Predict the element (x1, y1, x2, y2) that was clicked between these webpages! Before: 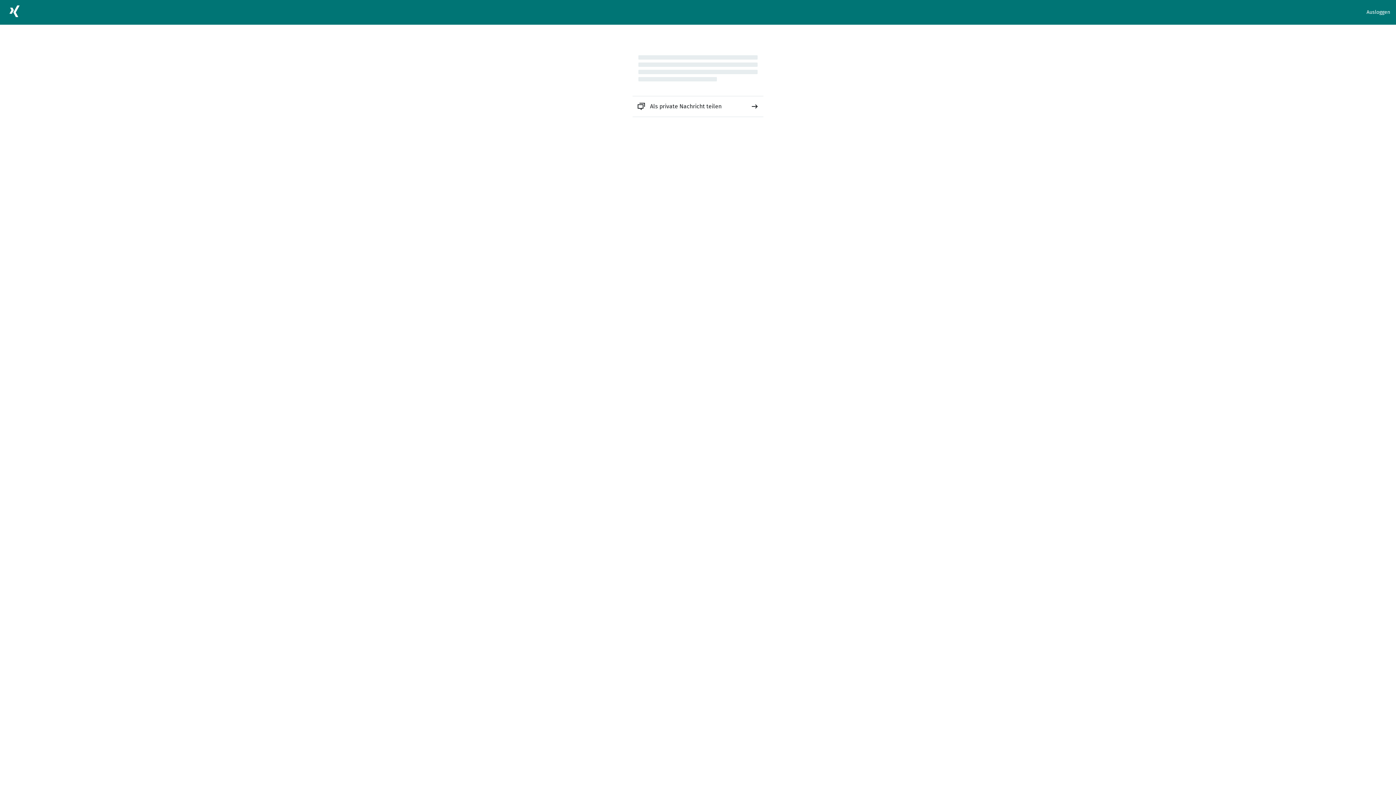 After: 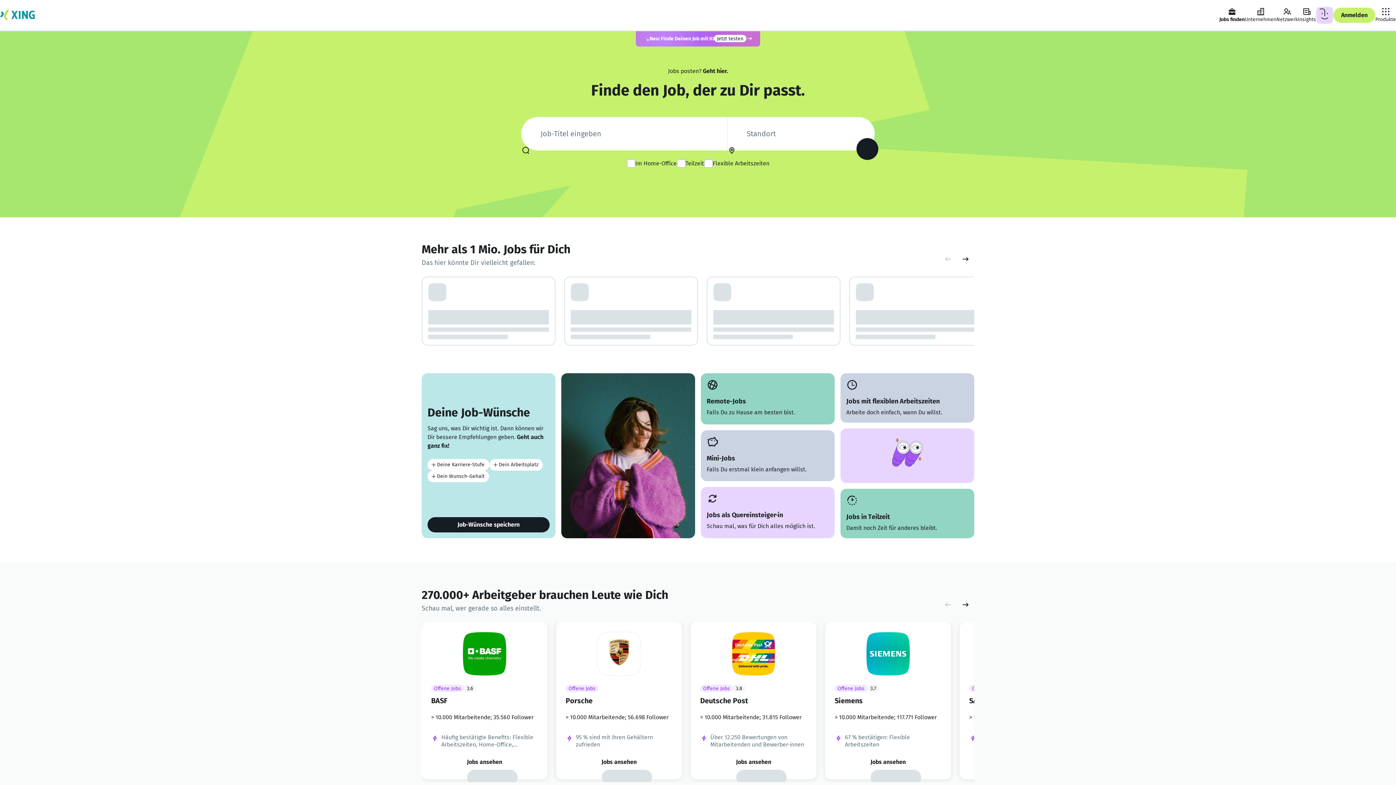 Action: bbox: (5, 2, 23, 22)